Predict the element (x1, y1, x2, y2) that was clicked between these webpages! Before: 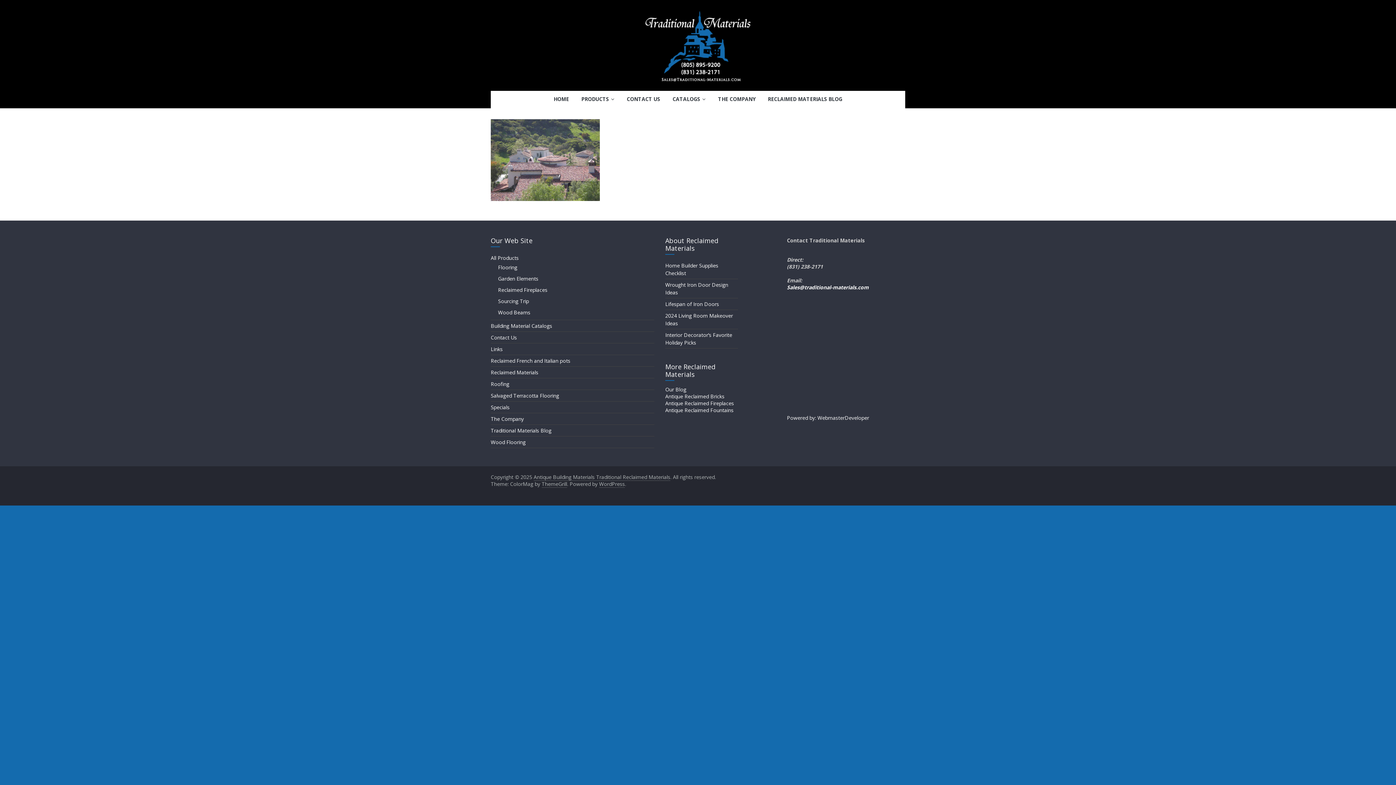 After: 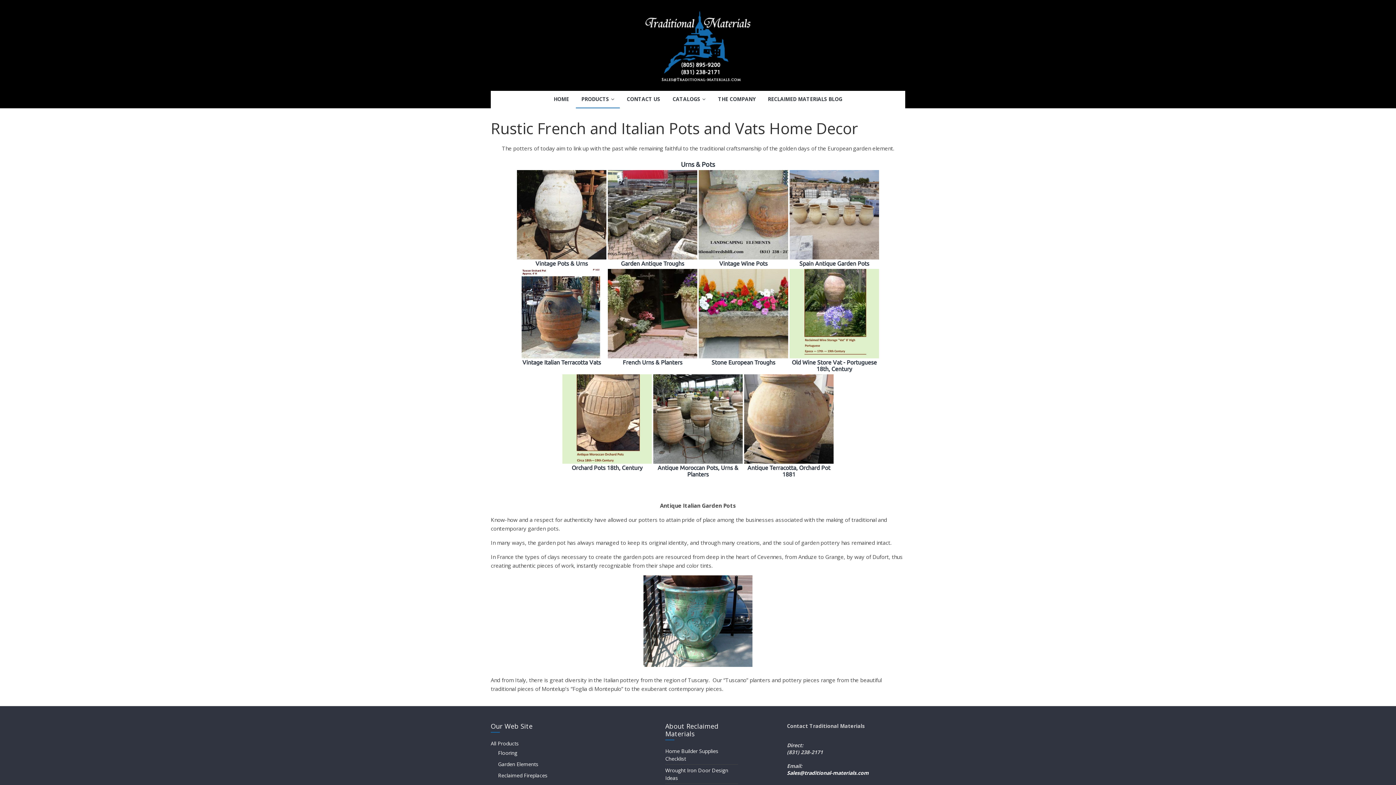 Action: label: Reclaimed French and Italian pots bbox: (490, 357, 570, 364)